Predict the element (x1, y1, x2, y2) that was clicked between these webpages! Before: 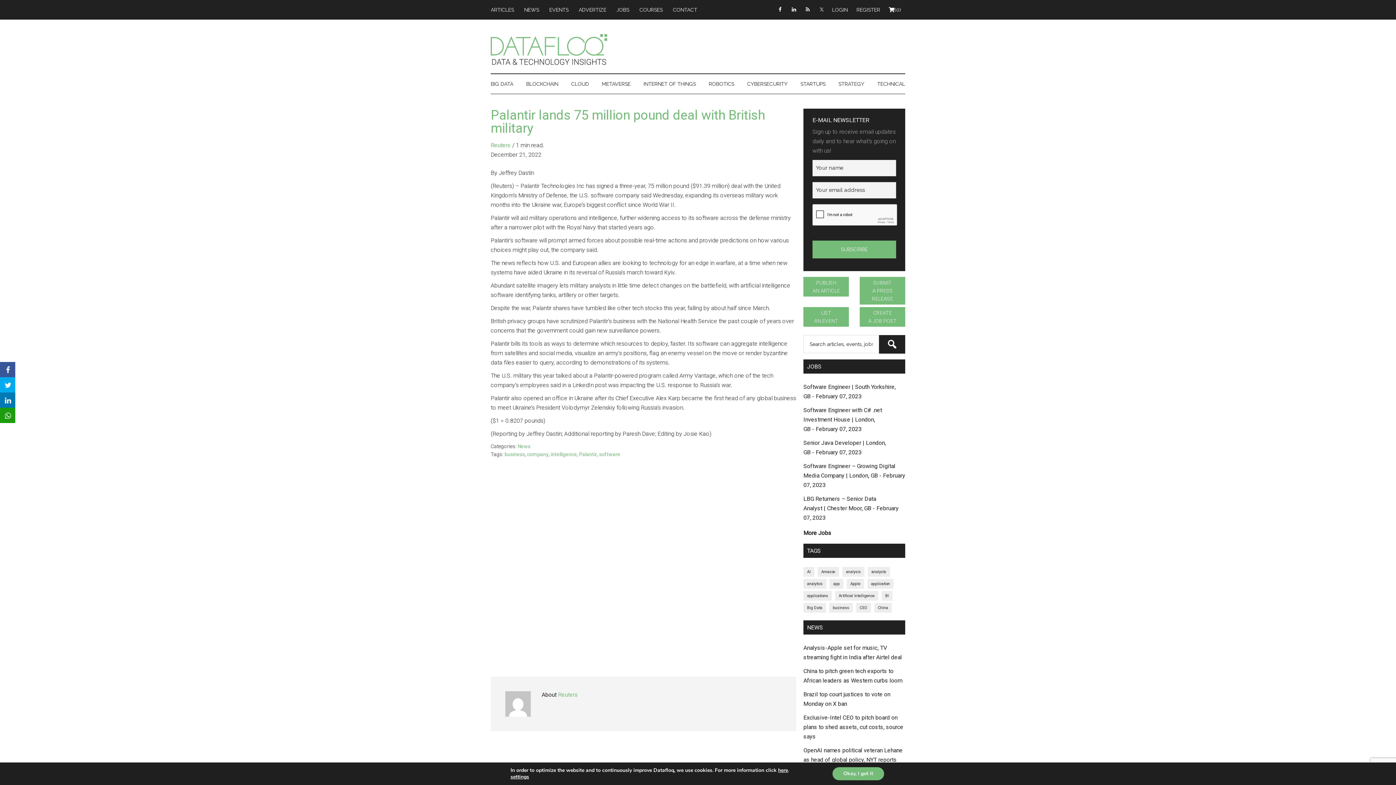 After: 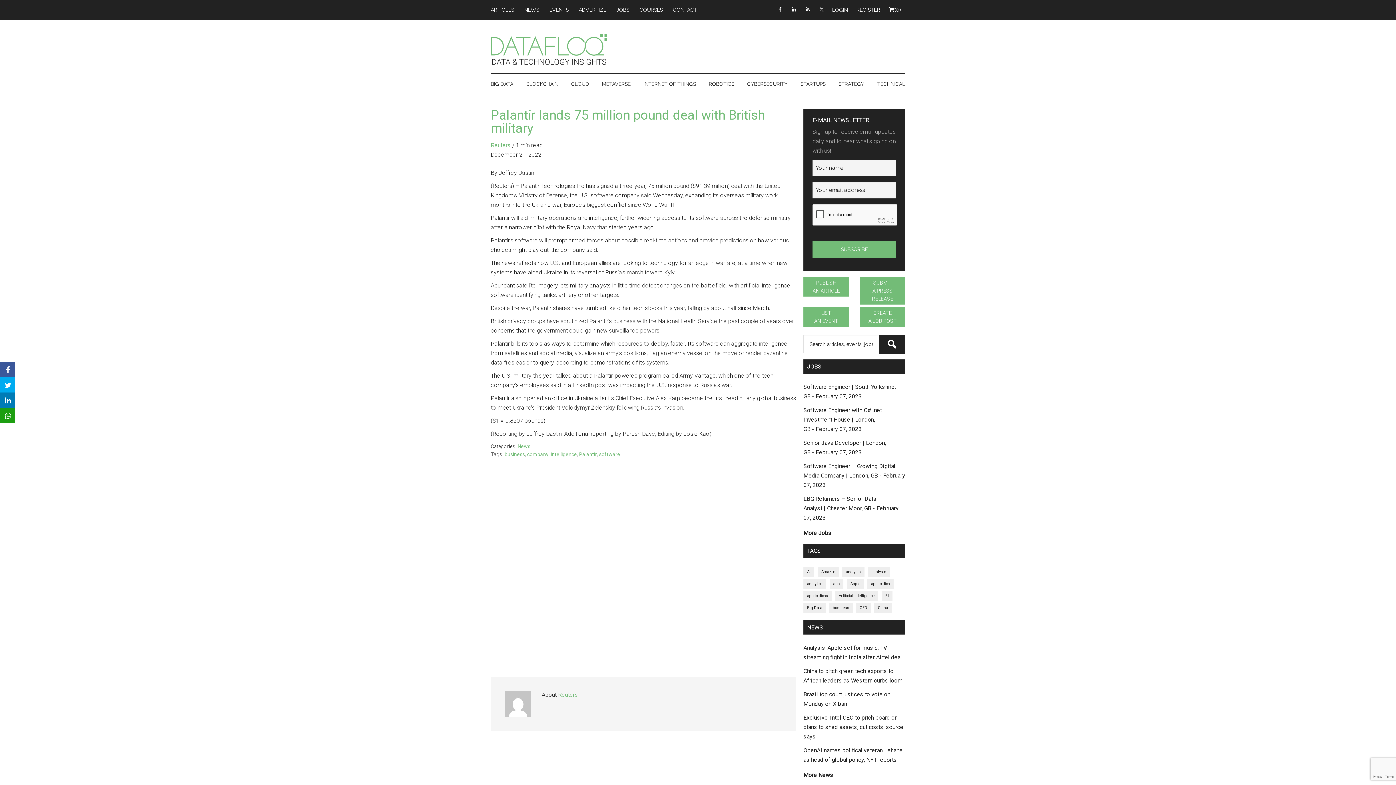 Action: bbox: (832, 767, 884, 780) label: Okay, I got it